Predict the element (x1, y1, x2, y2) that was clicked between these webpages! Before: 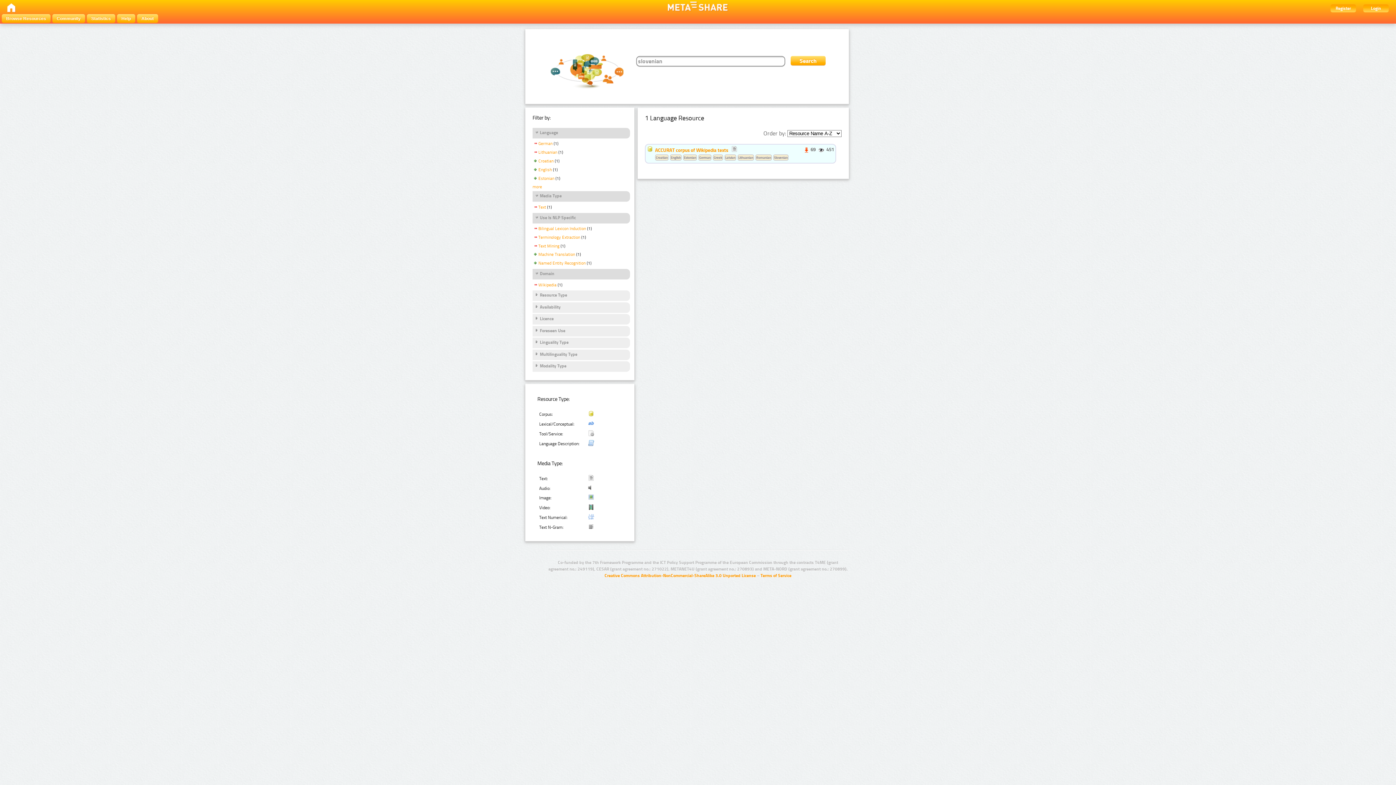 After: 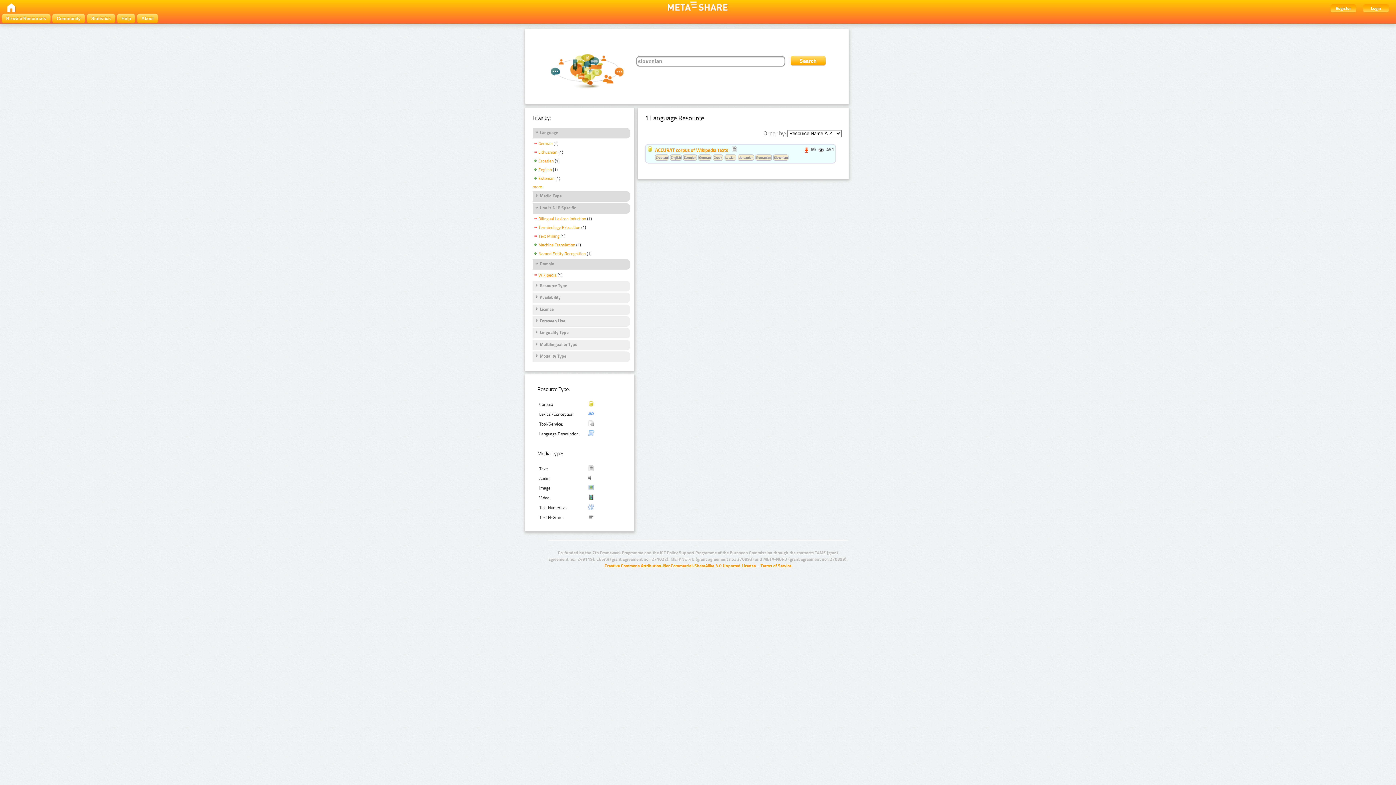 Action: bbox: (534, 193, 561, 199) label: Media Type